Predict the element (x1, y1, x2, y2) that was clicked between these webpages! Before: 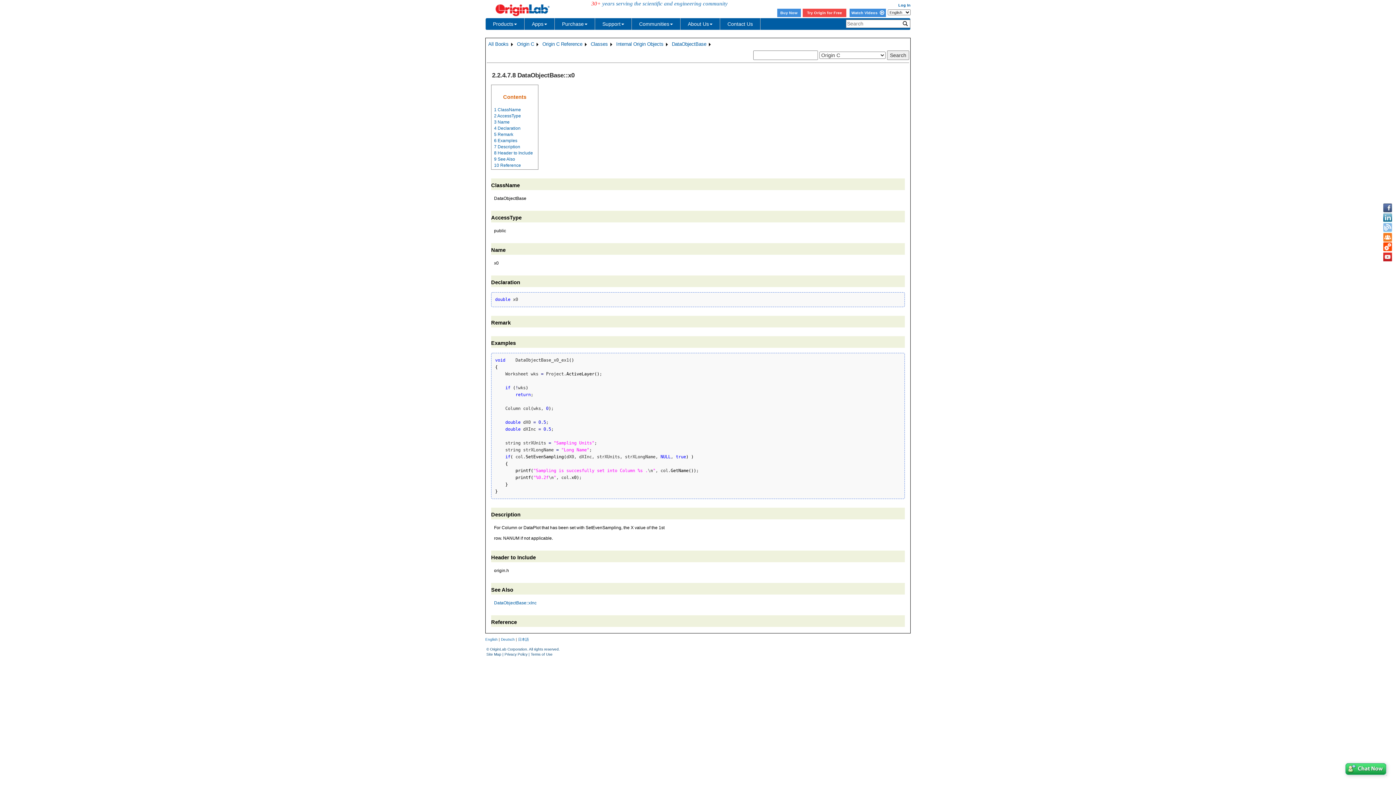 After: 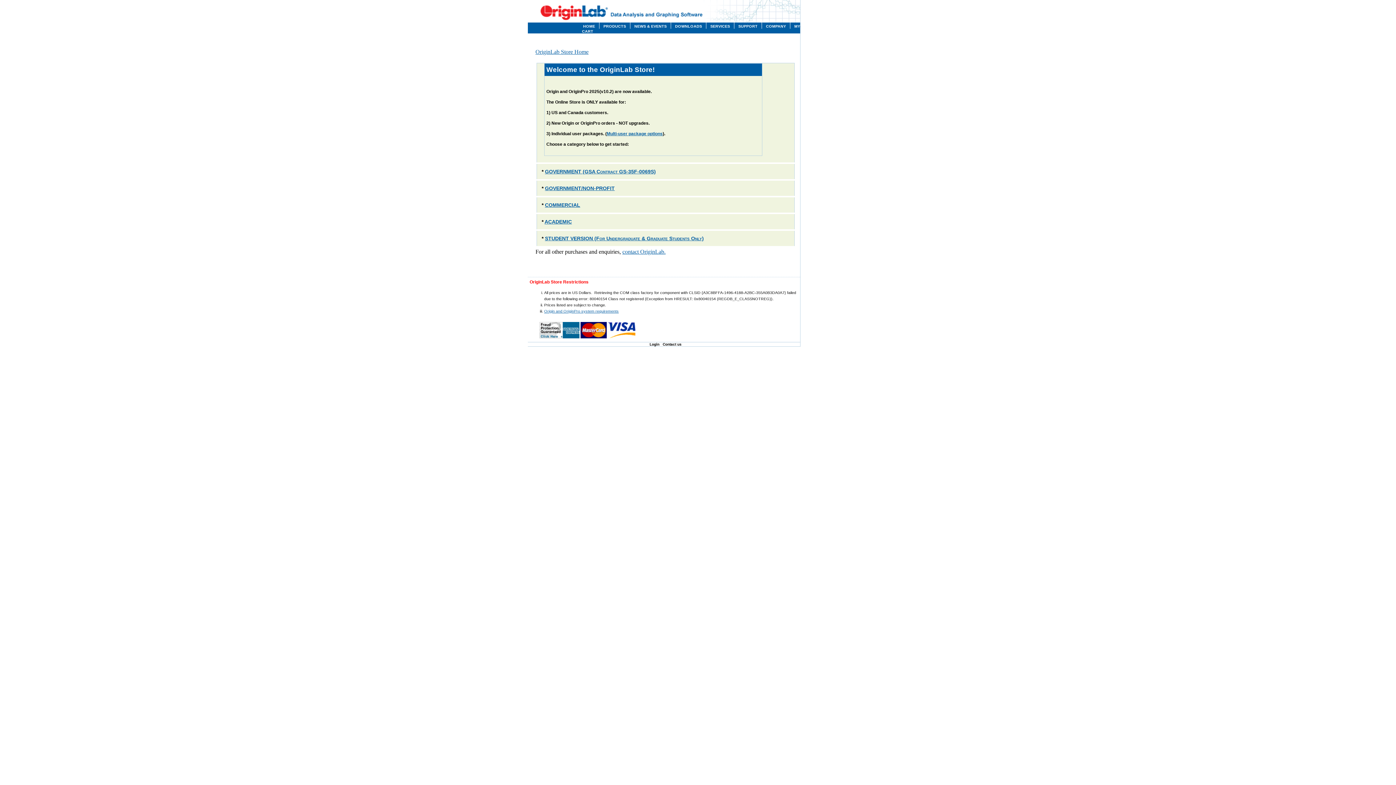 Action: bbox: (777, 8, 801, 16) label: Buy Now